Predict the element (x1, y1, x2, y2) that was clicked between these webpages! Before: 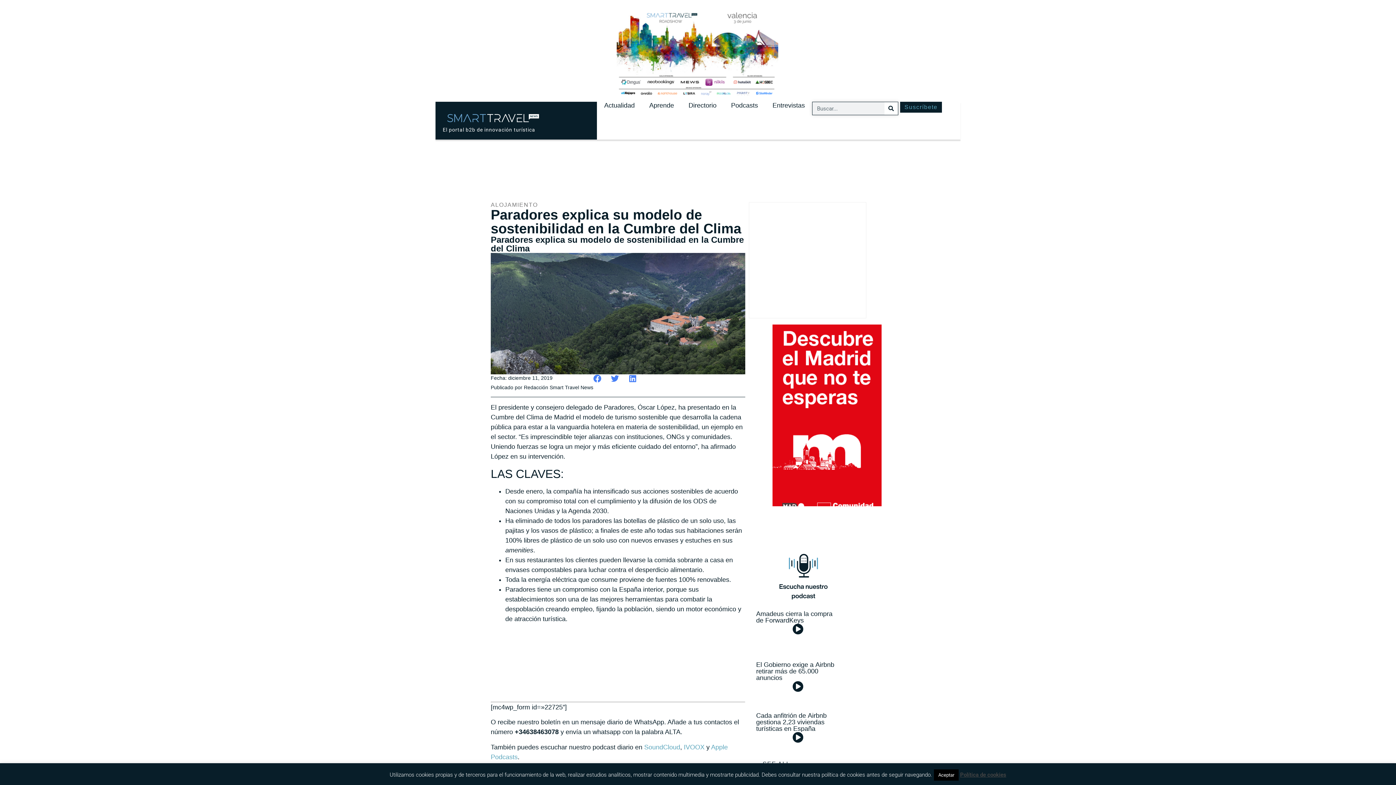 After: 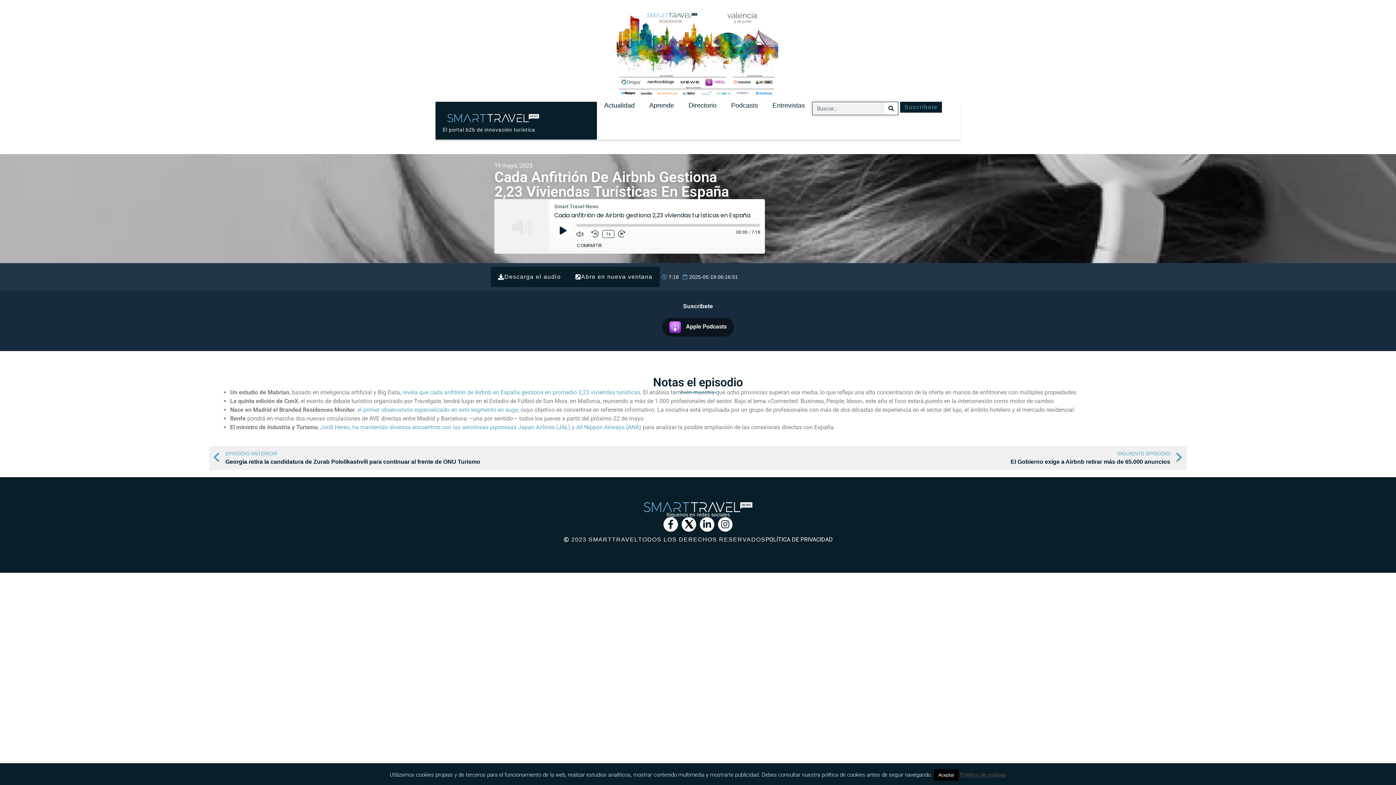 Action: bbox: (756, 712, 826, 732) label: Cada anfitrión de Airbnb gestiona 2,23 viviendas turísticas en España